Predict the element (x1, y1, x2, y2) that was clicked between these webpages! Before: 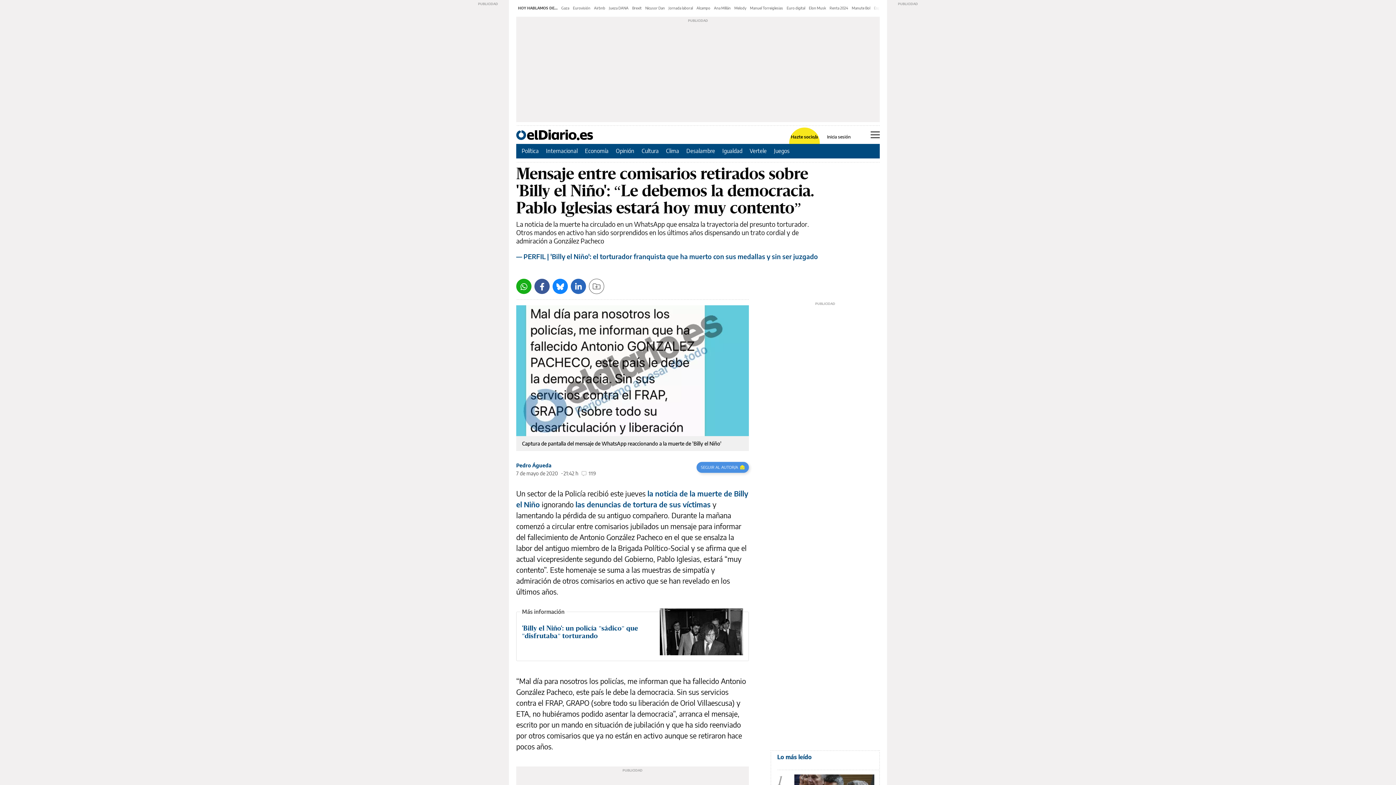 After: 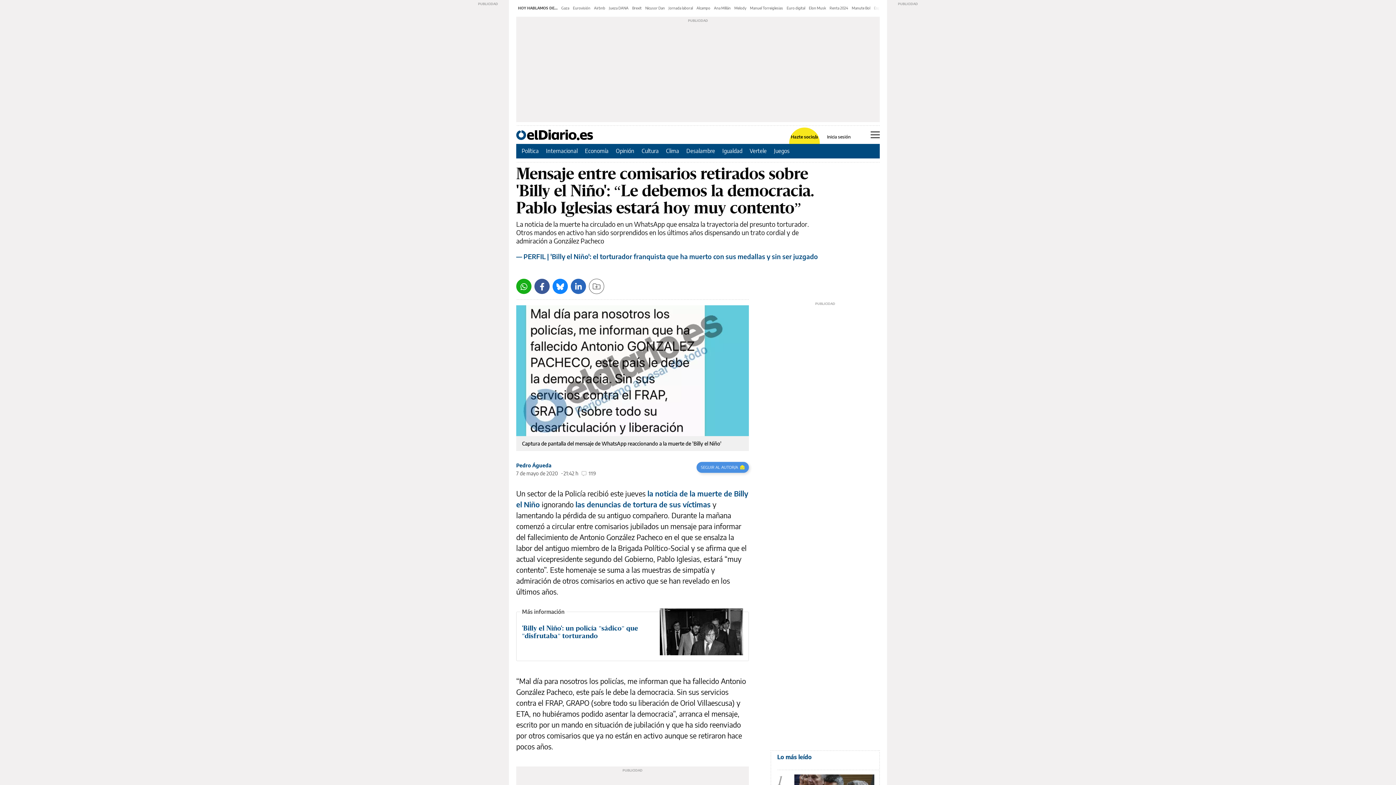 Action: bbox: (570, 278, 586, 294) label: LinkedIn